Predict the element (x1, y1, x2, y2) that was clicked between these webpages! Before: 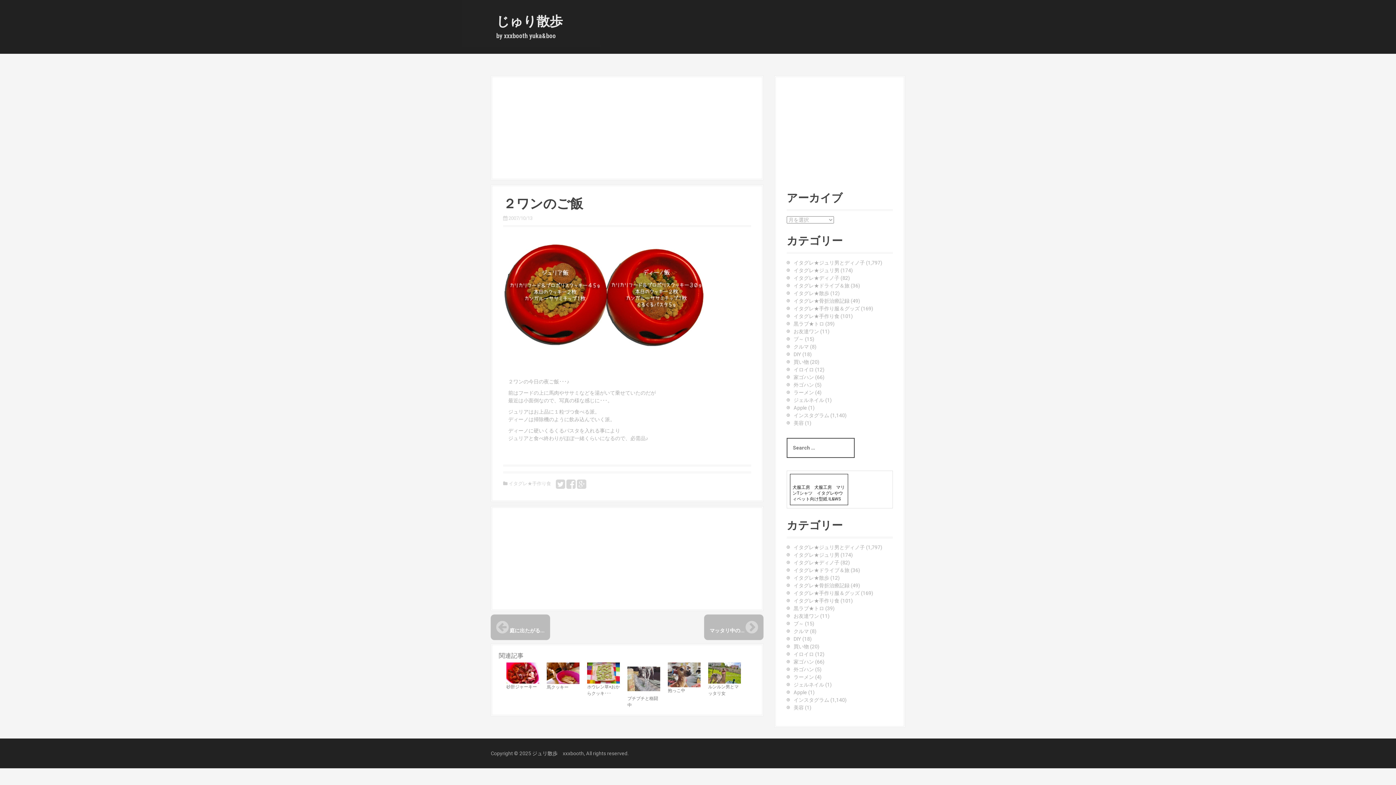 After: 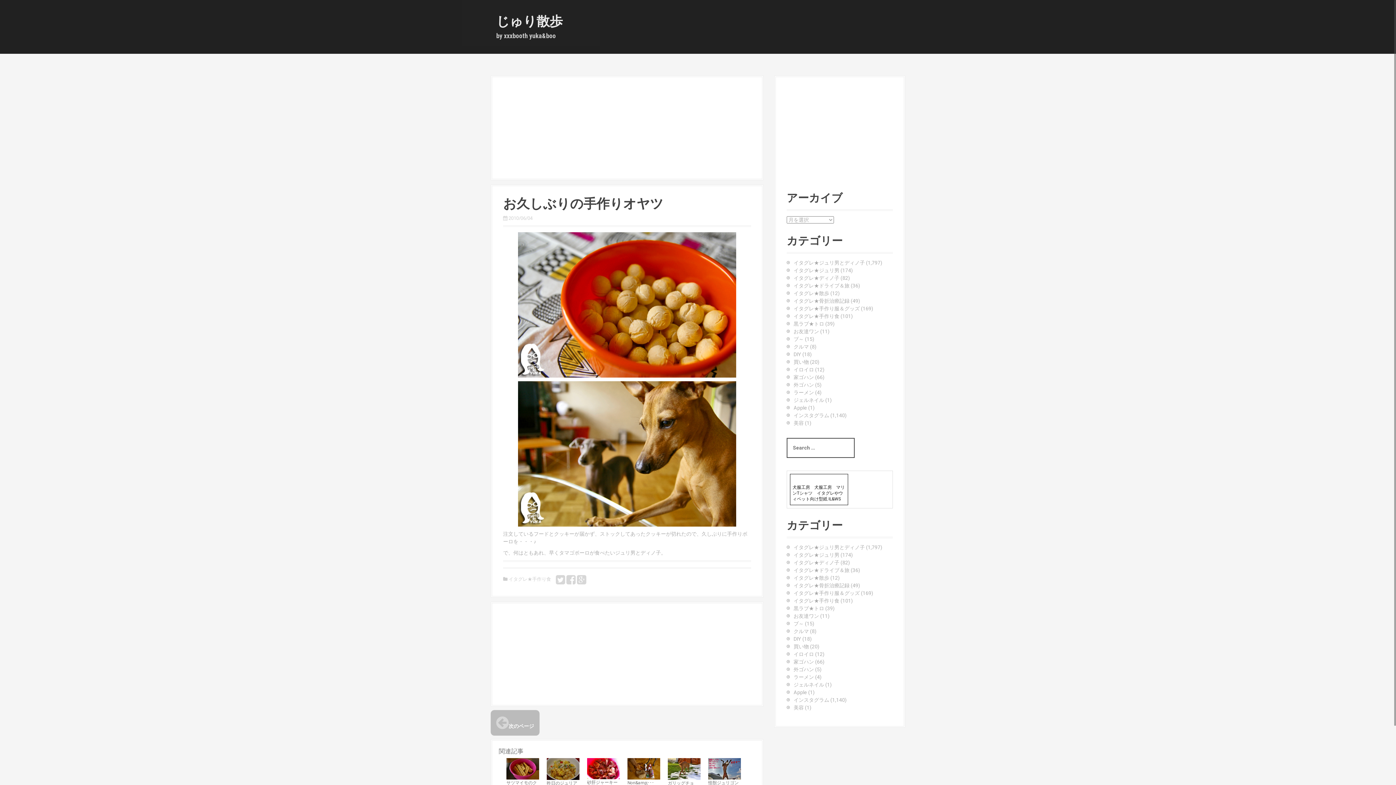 Action: bbox: (793, 313, 839, 319) label: イタグレ★手作り食